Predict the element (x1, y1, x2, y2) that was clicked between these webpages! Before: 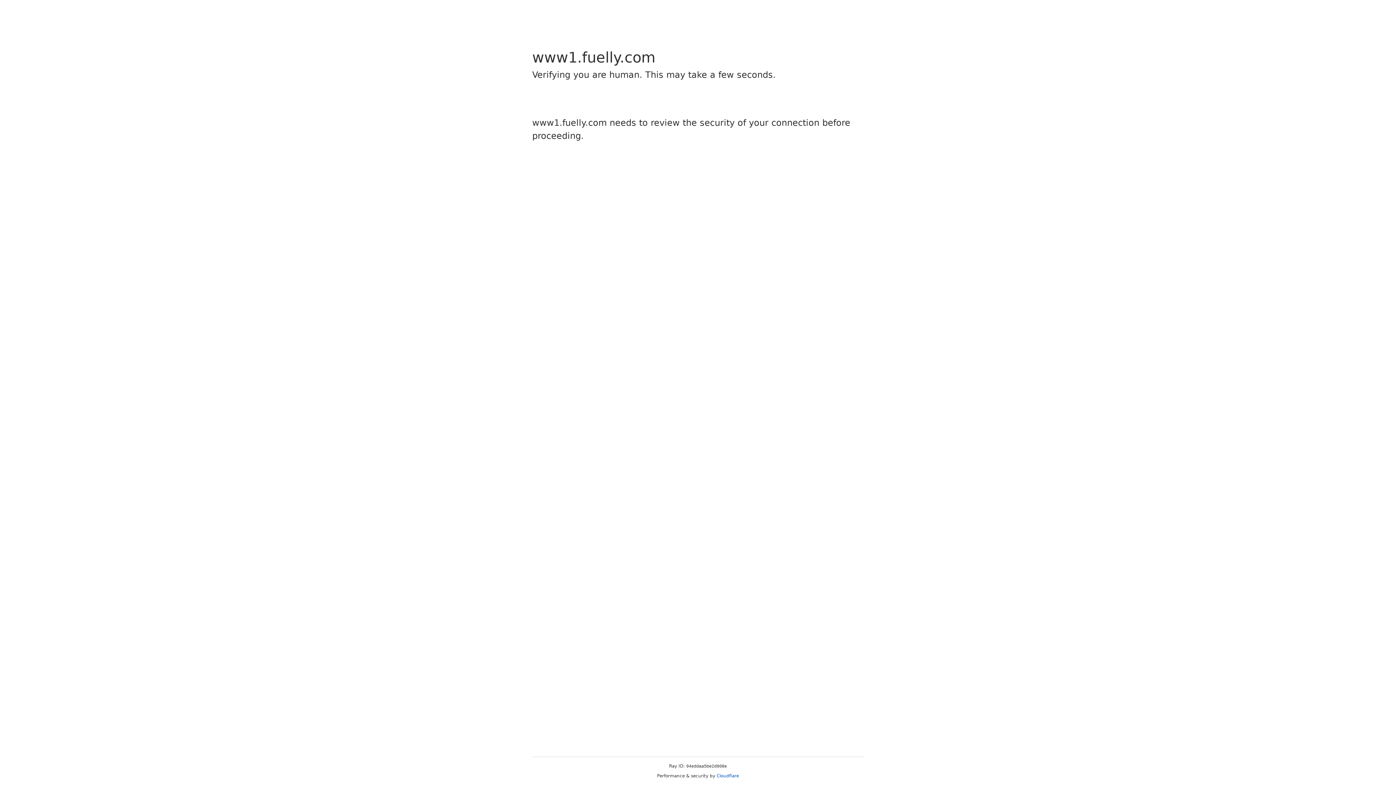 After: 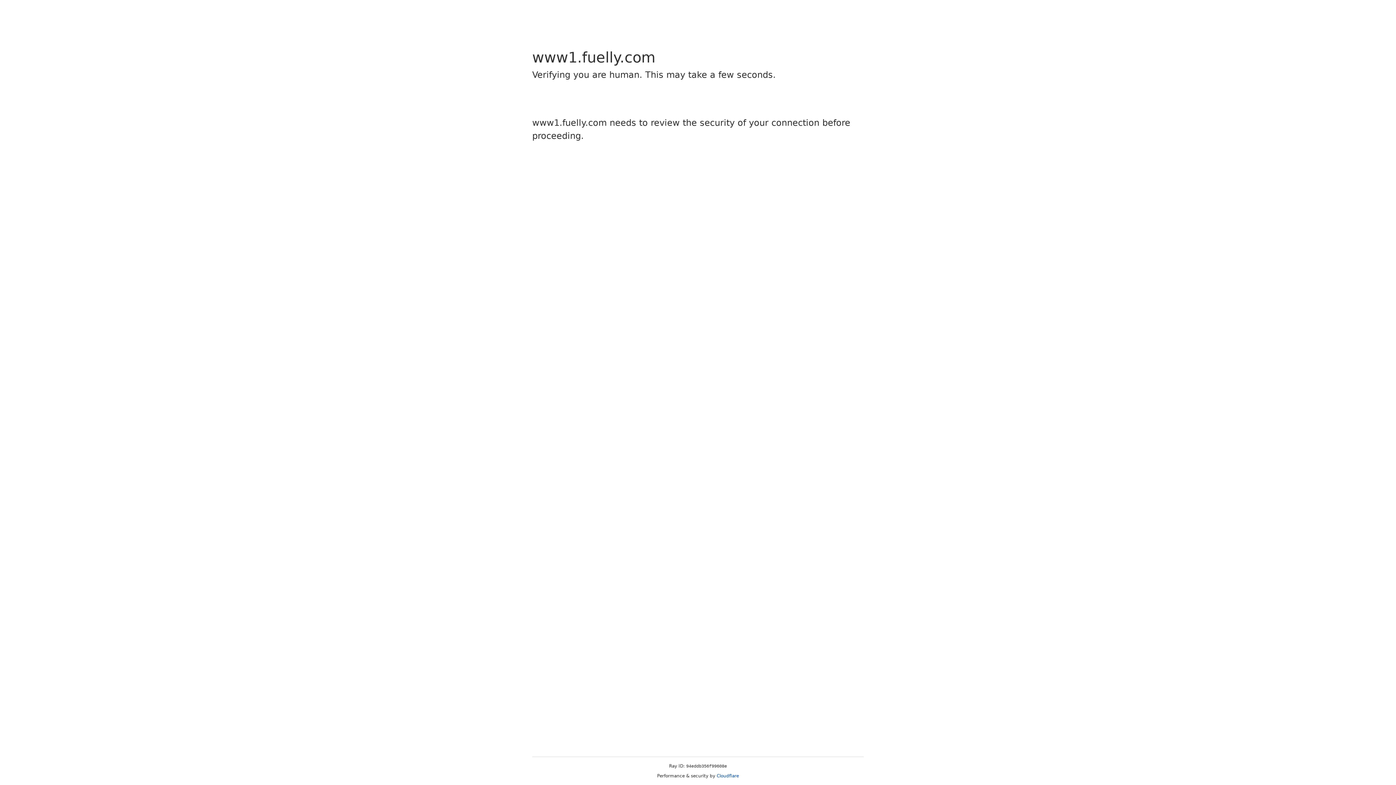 Action: label: Cloudflare bbox: (716, 773, 739, 778)